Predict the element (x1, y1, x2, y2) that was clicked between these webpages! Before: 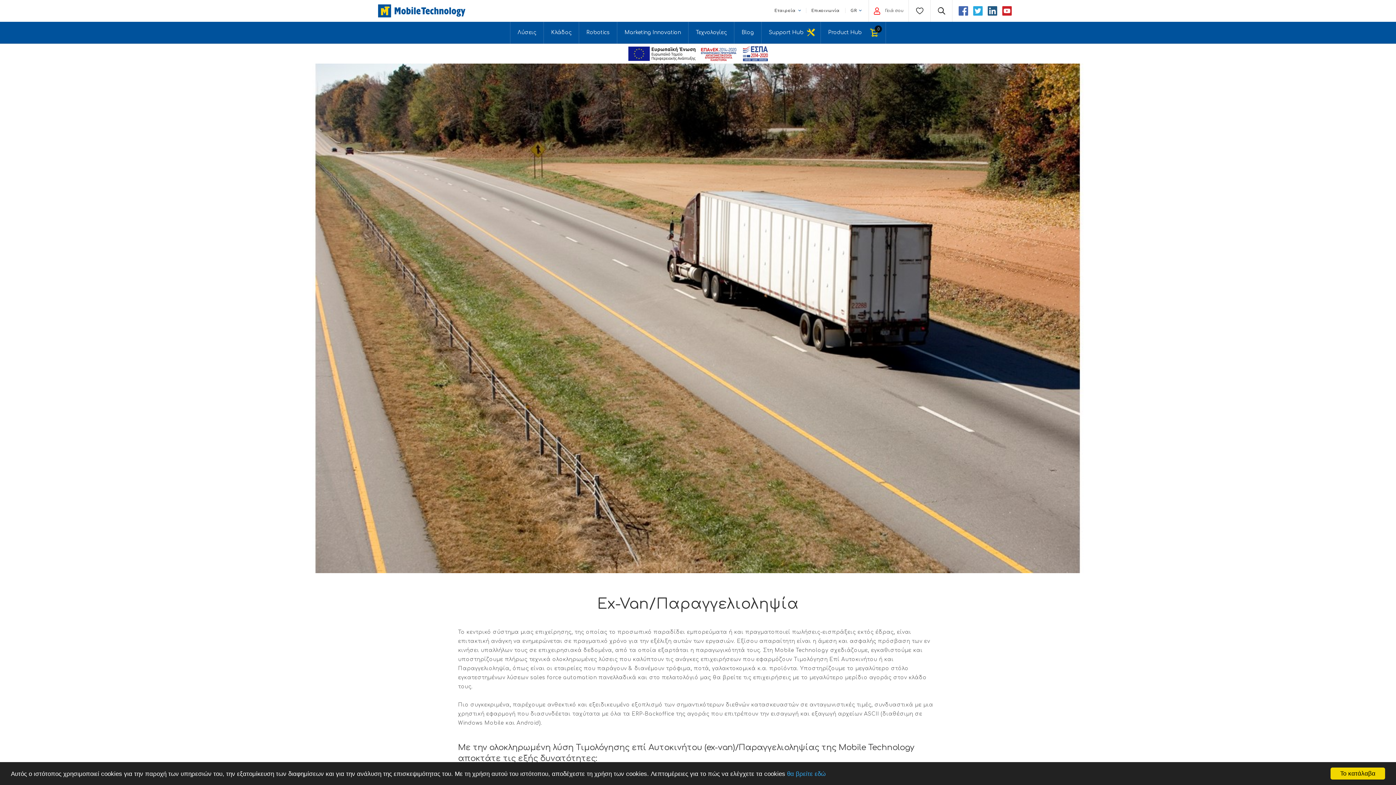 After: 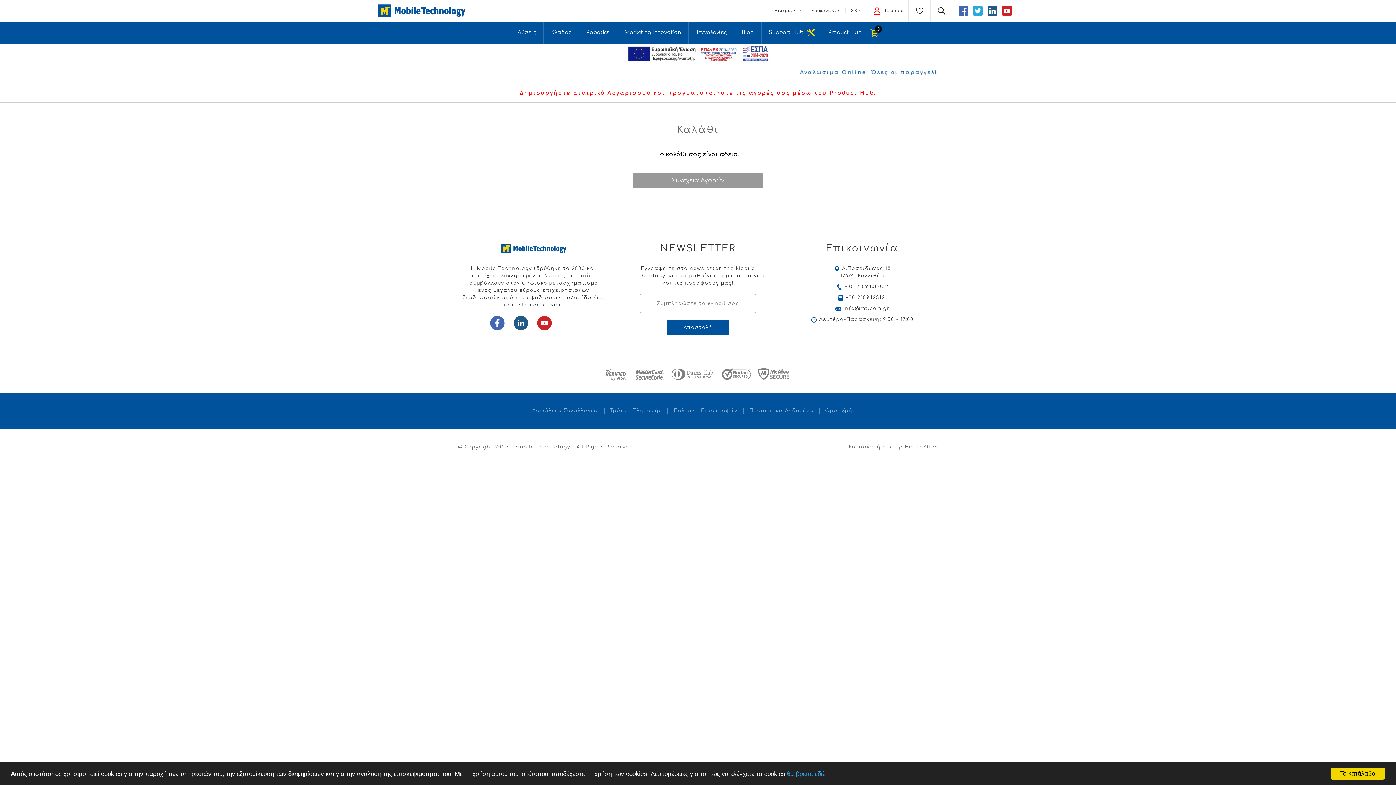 Action: label: Καλάθι
0 bbox: (864, 21, 885, 43)